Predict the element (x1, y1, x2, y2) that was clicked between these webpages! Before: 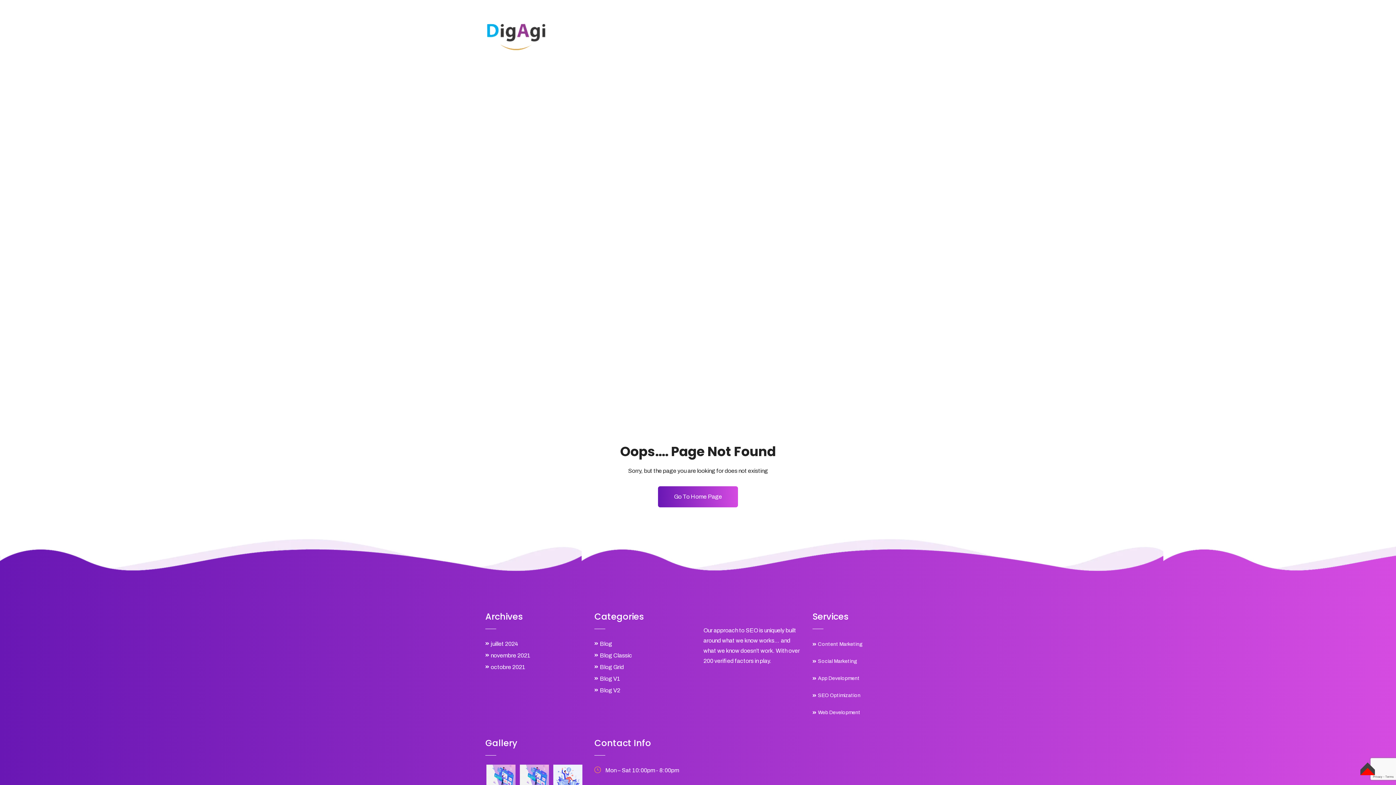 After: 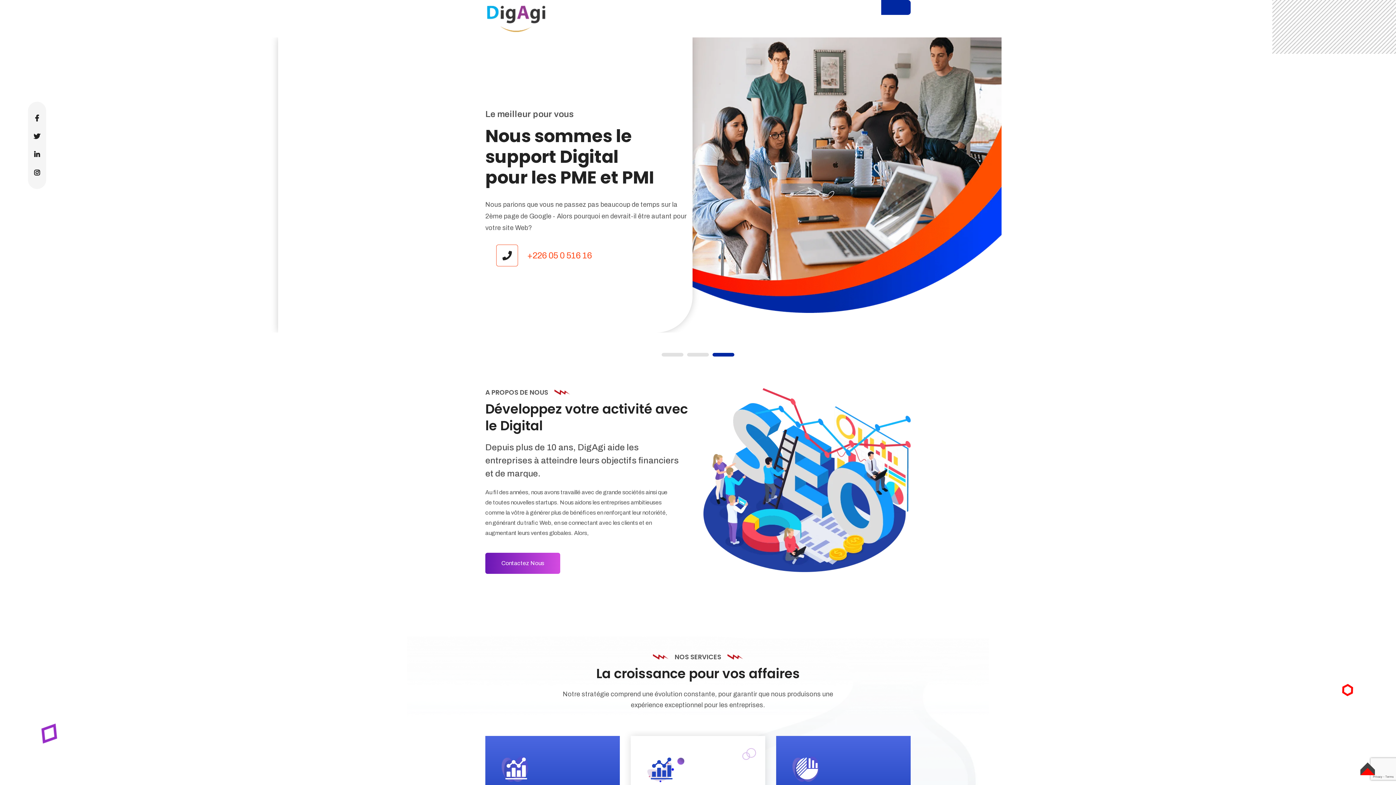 Action: bbox: (485, 33, 547, 39)